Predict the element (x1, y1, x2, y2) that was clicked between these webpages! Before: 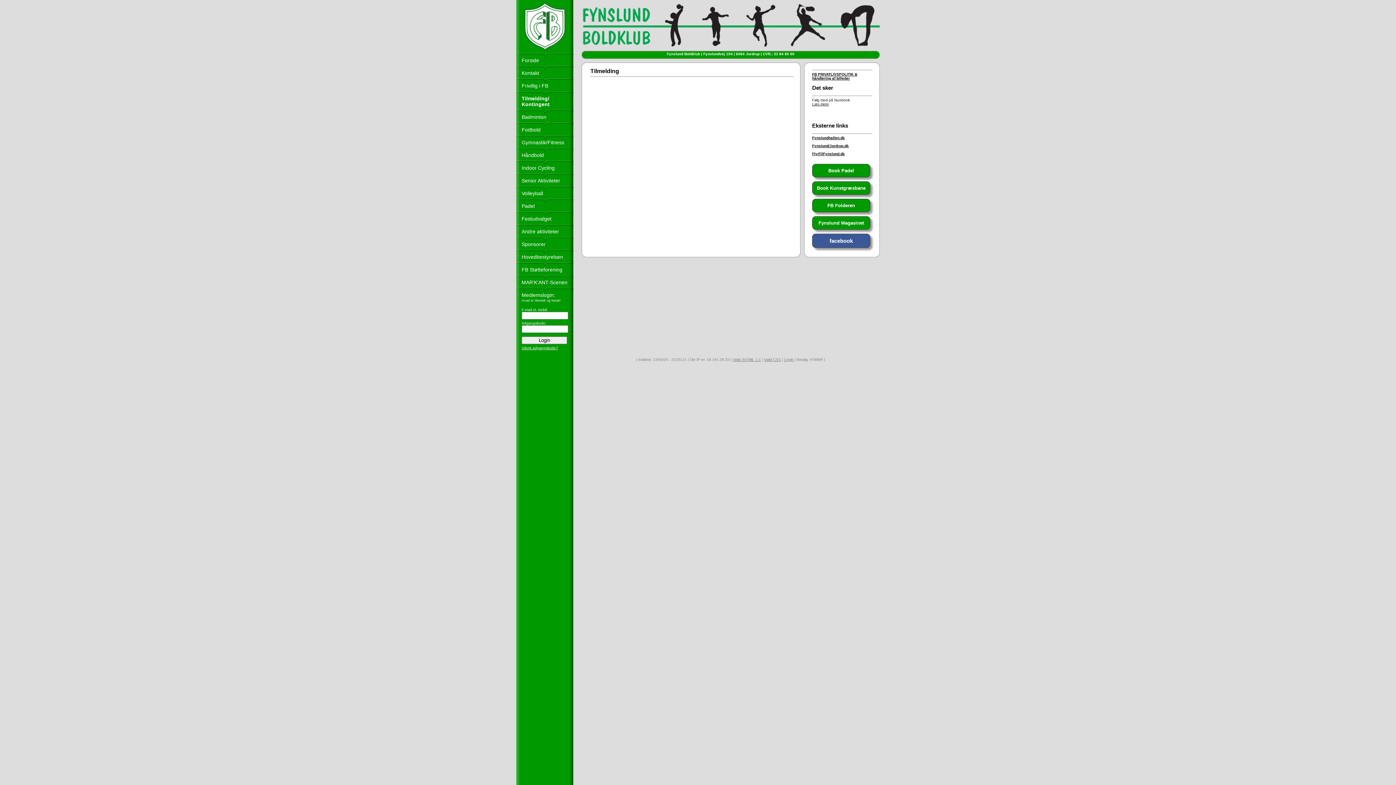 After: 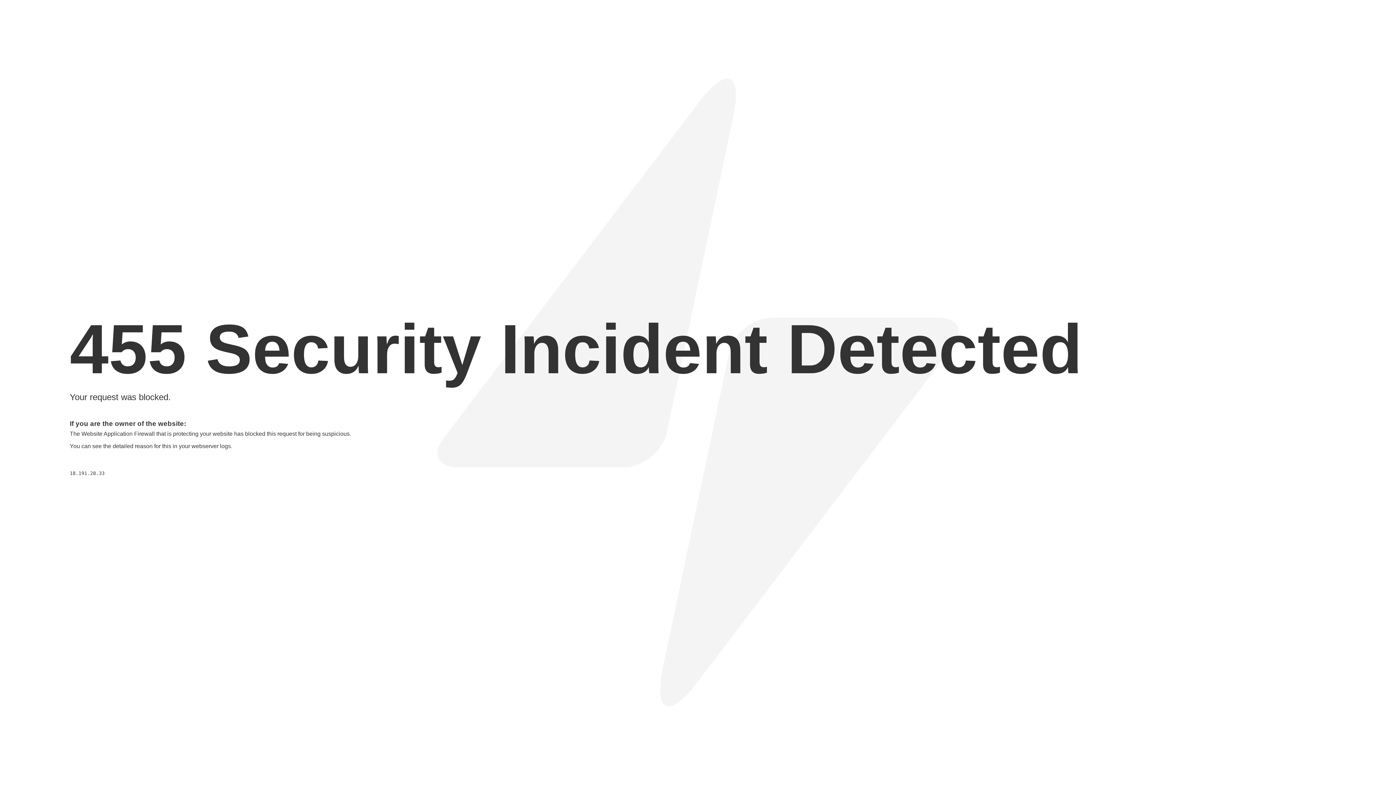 Action: label: Fynslundhallen.dk bbox: (812, 135, 845, 139)